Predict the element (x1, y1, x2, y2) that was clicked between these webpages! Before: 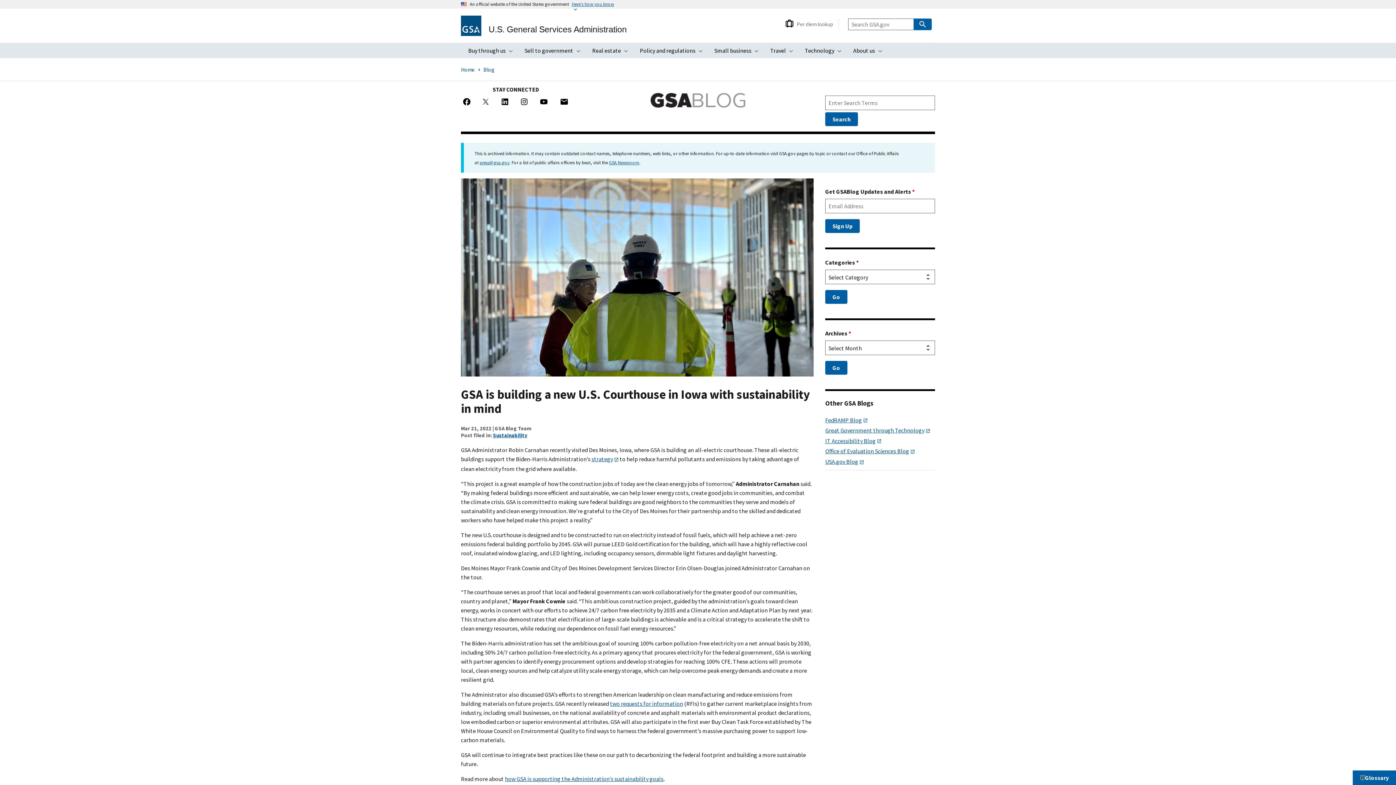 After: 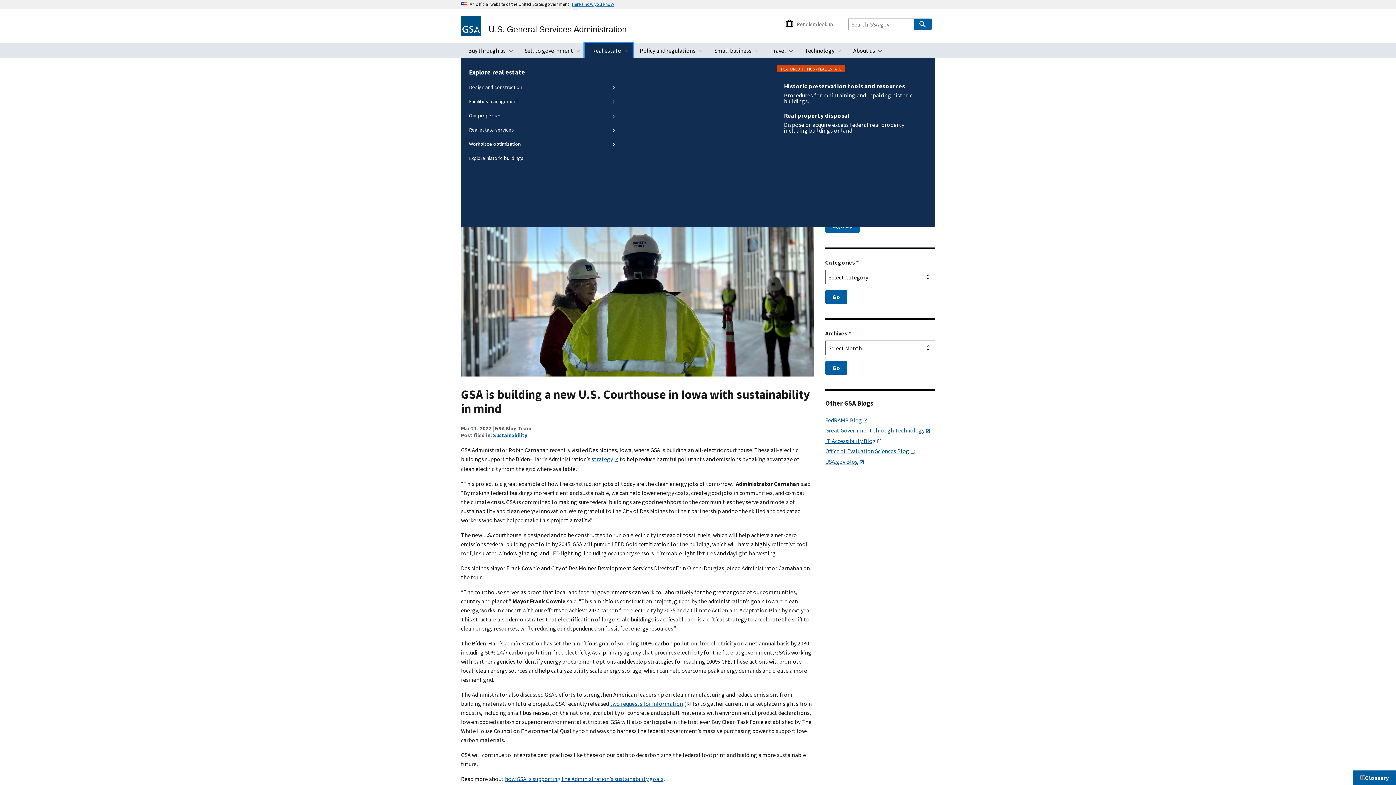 Action: label: Real estate
Toggle submenu bbox: (585, 43, 632, 58)